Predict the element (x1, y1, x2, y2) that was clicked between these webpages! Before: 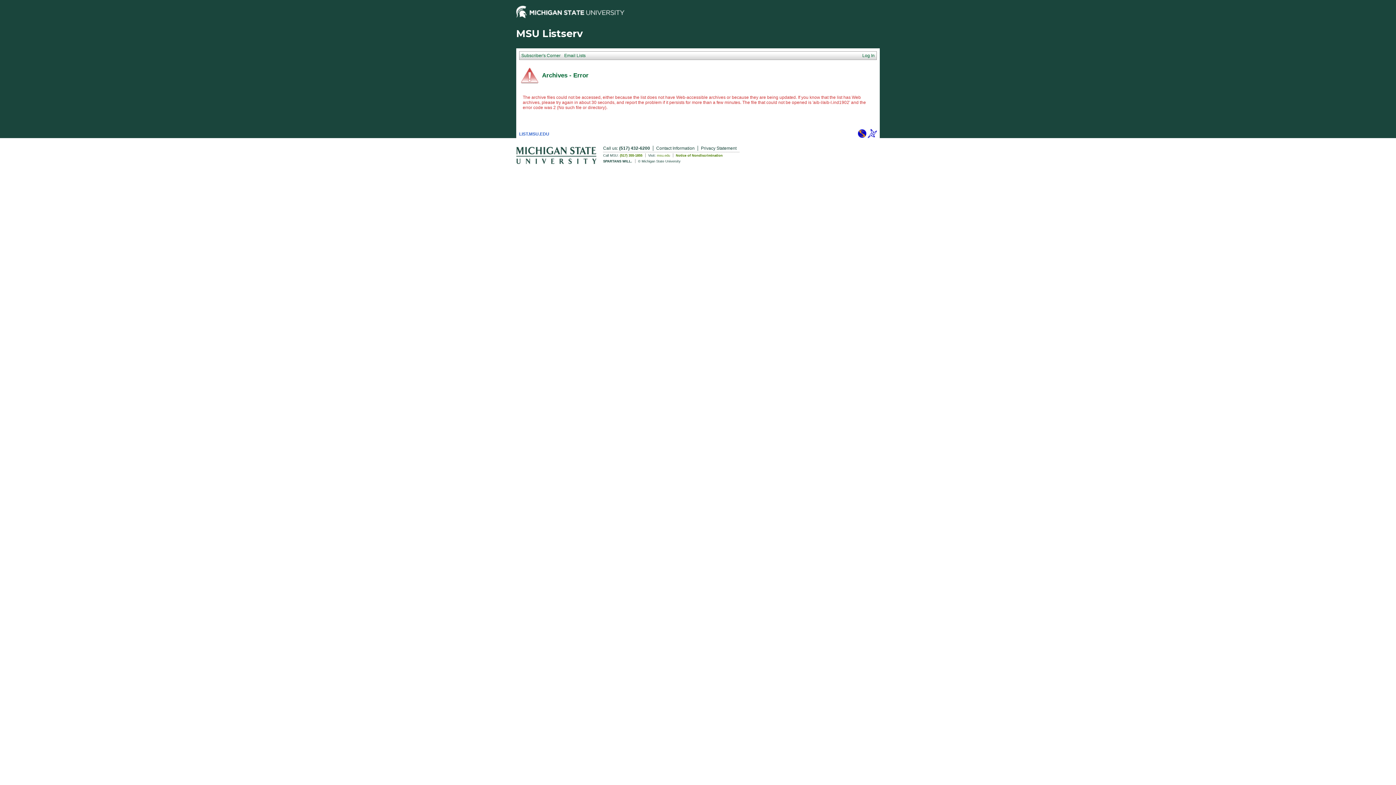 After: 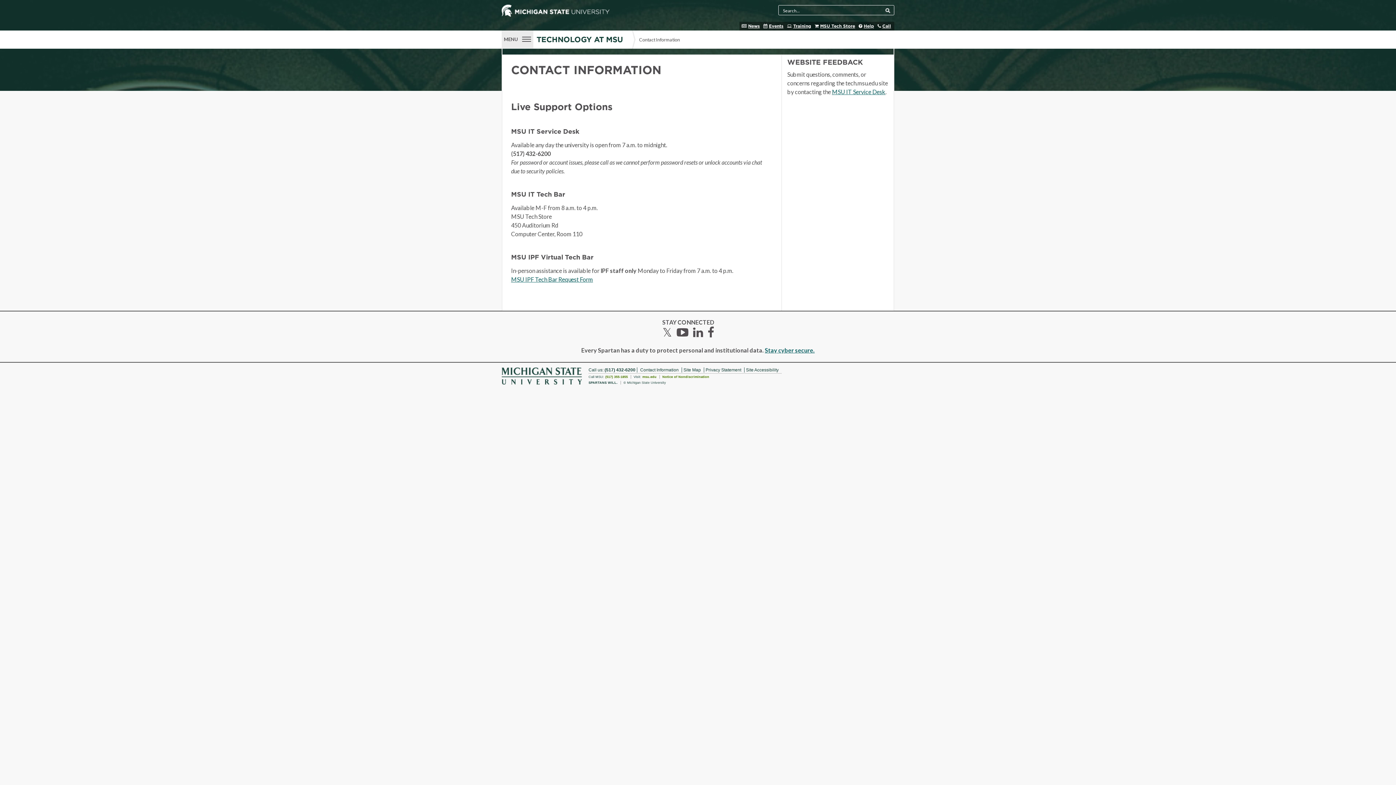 Action: bbox: (653, 145, 698, 150) label: Contact Information